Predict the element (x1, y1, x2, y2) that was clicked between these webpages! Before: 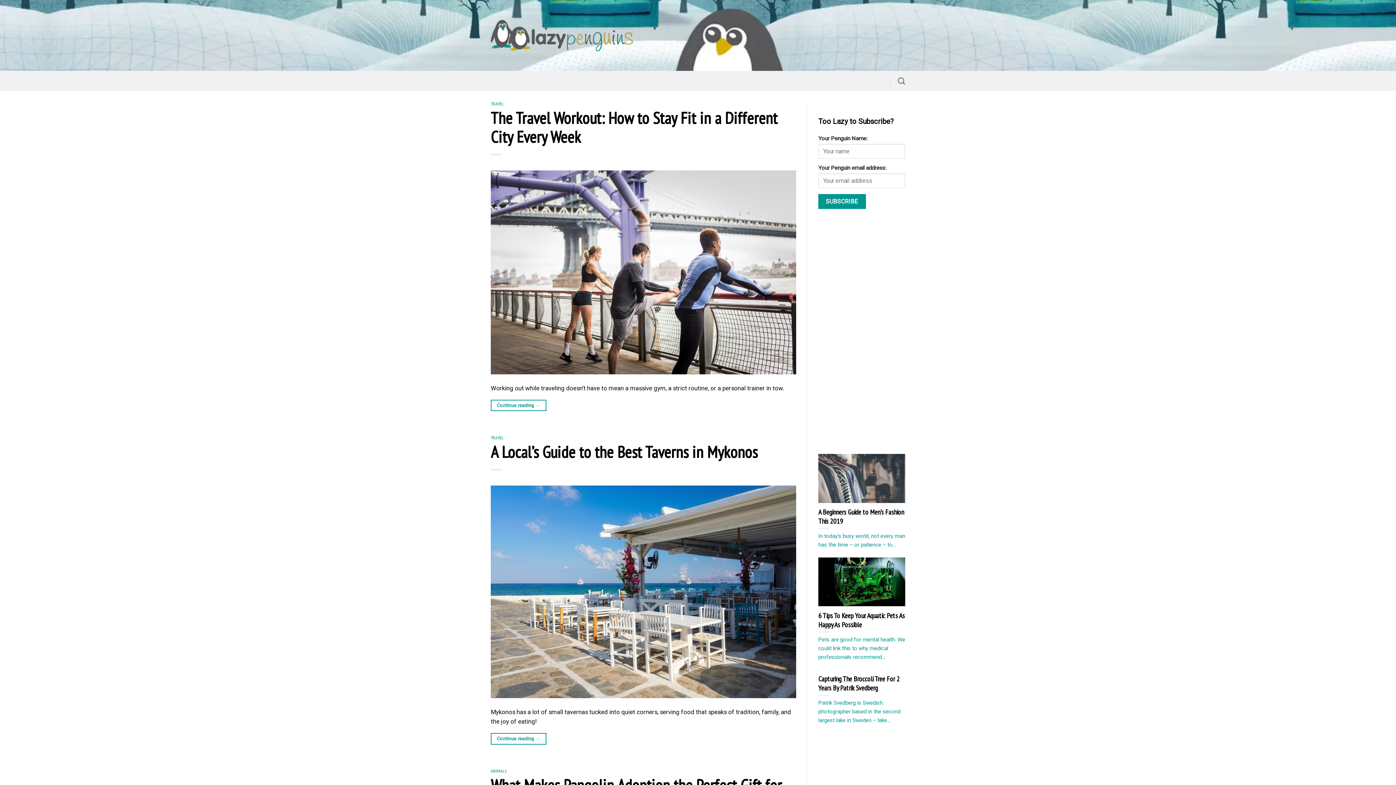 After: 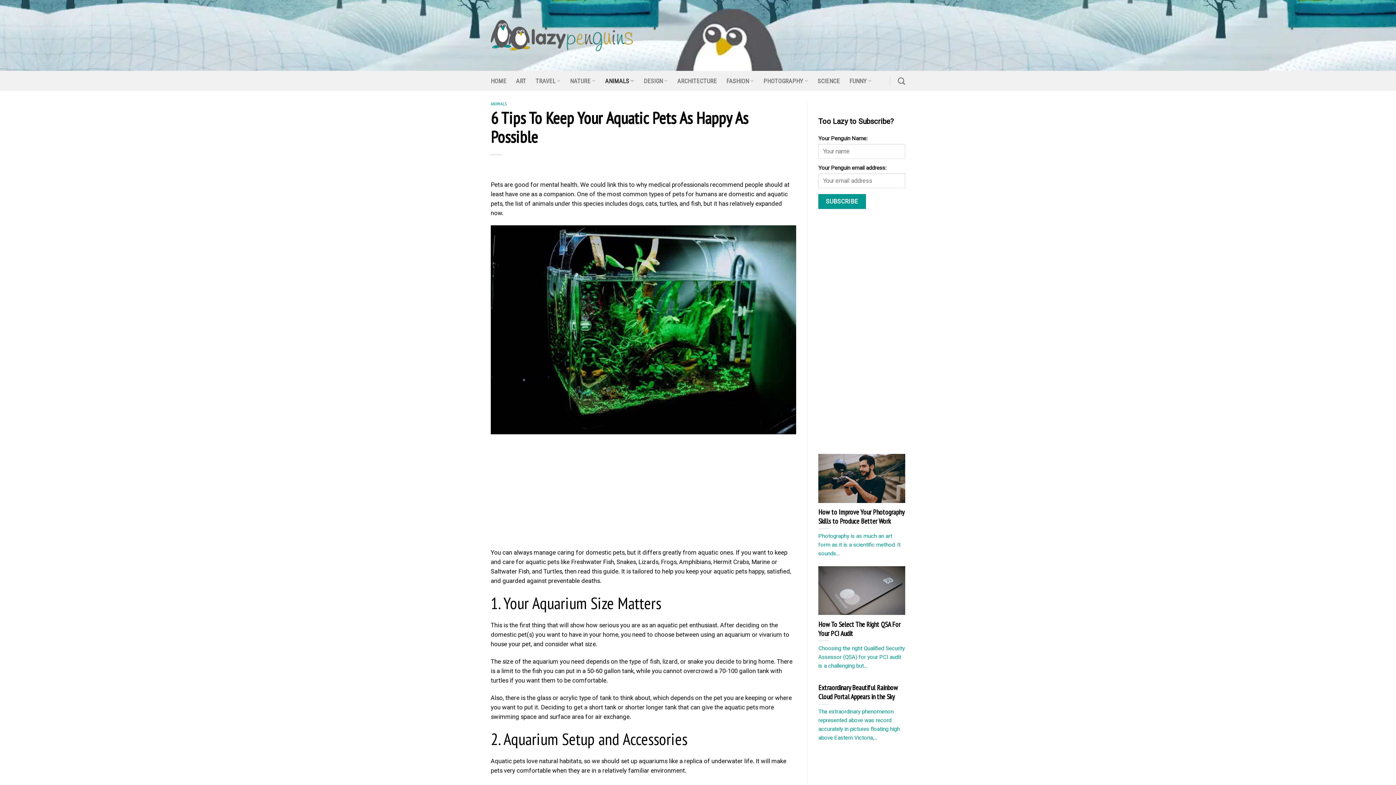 Action: label: 6 Tips To Keep Your Aquatic Pets As Happy As Possible

Pets are good for mental health. We could link this to why medical professionals recommend... bbox: (818, 557, 905, 670)